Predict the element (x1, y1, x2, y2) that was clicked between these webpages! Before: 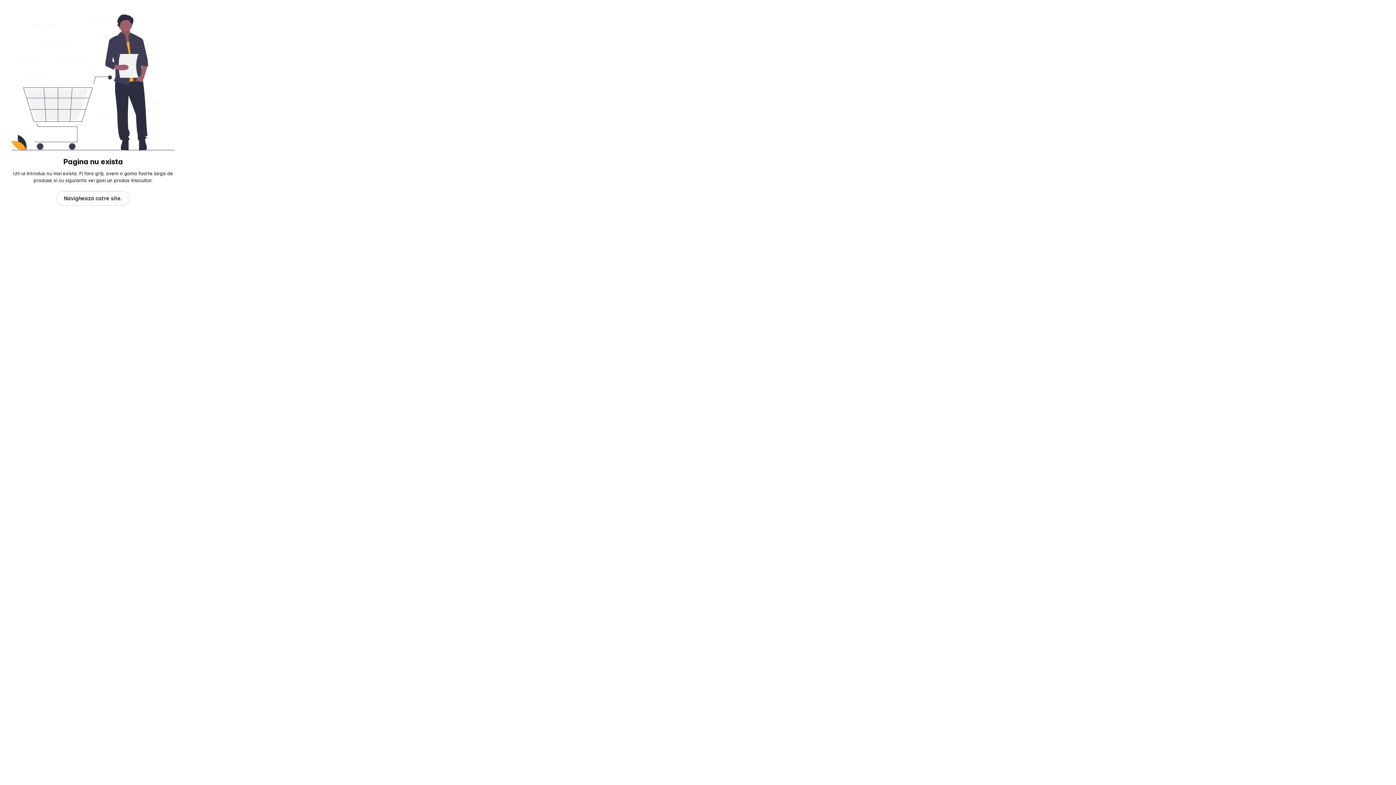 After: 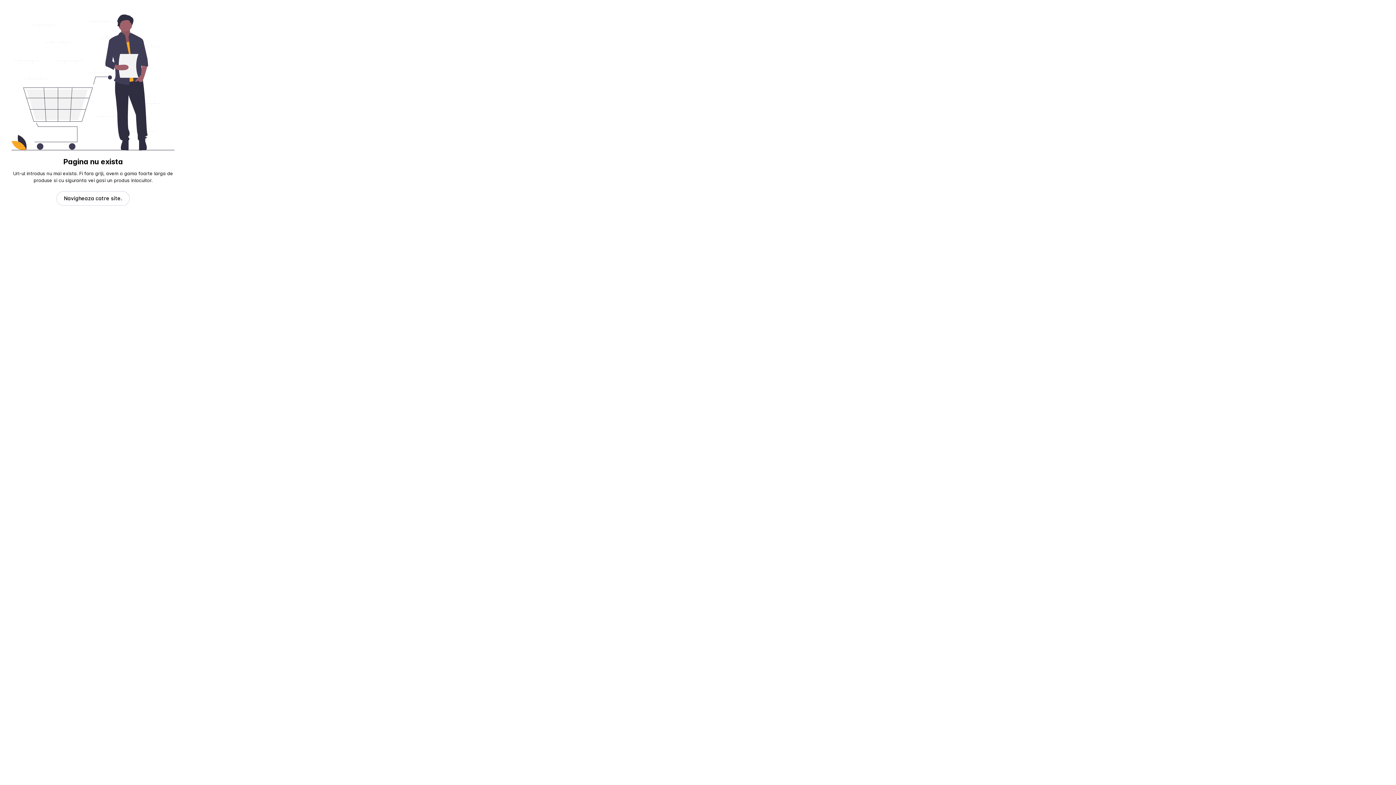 Action: bbox: (56, 191, 129, 205) label: Navigheaza catre site.